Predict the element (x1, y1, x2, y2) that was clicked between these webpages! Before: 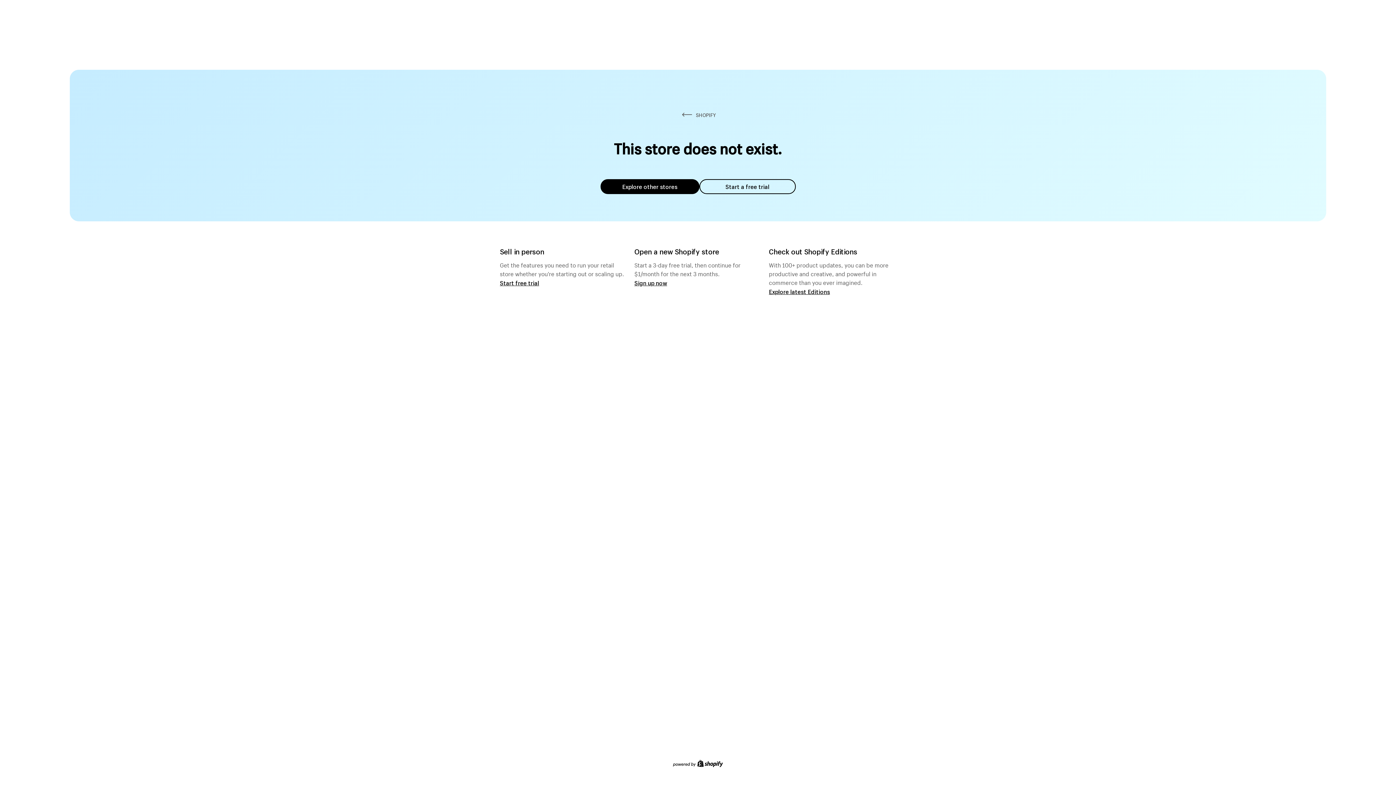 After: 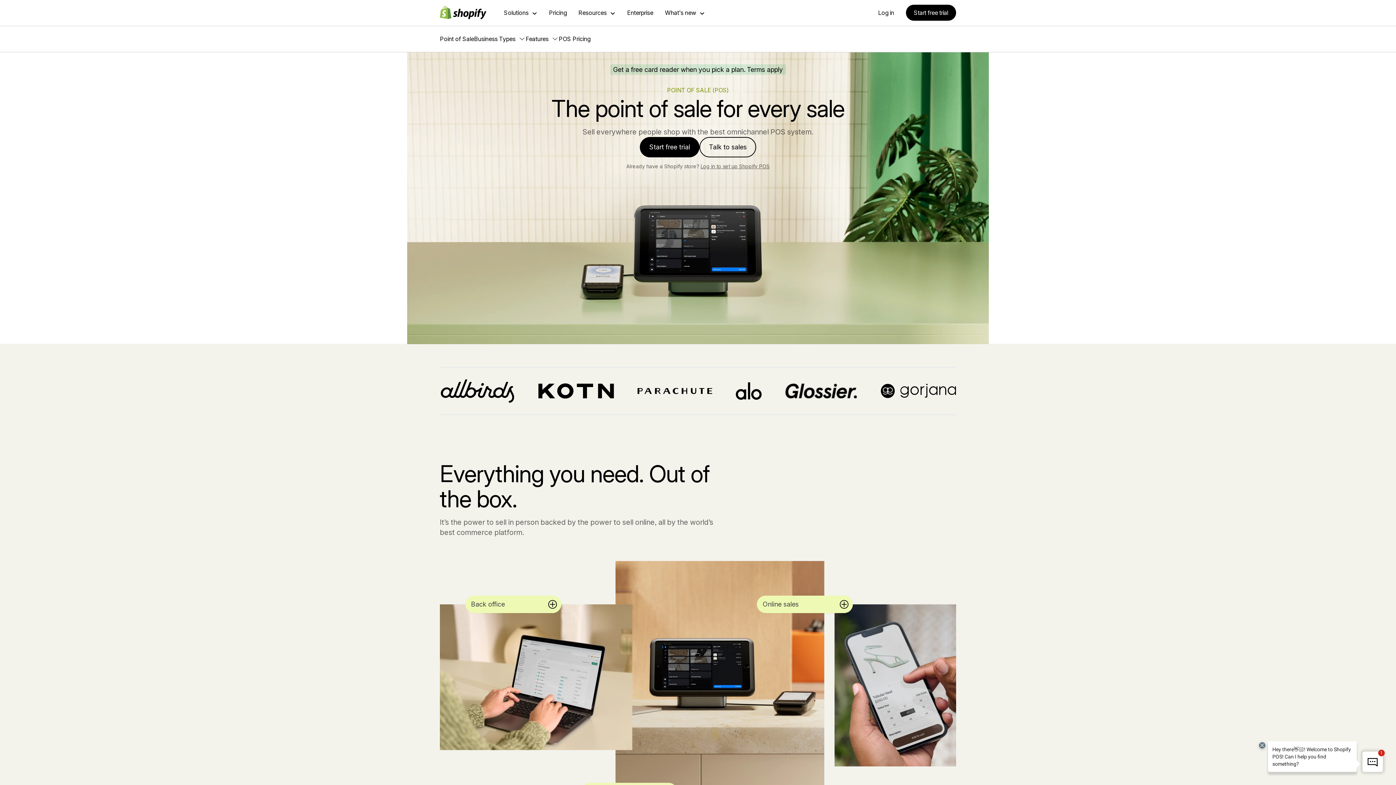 Action: label: Start free trial bbox: (500, 279, 539, 286)